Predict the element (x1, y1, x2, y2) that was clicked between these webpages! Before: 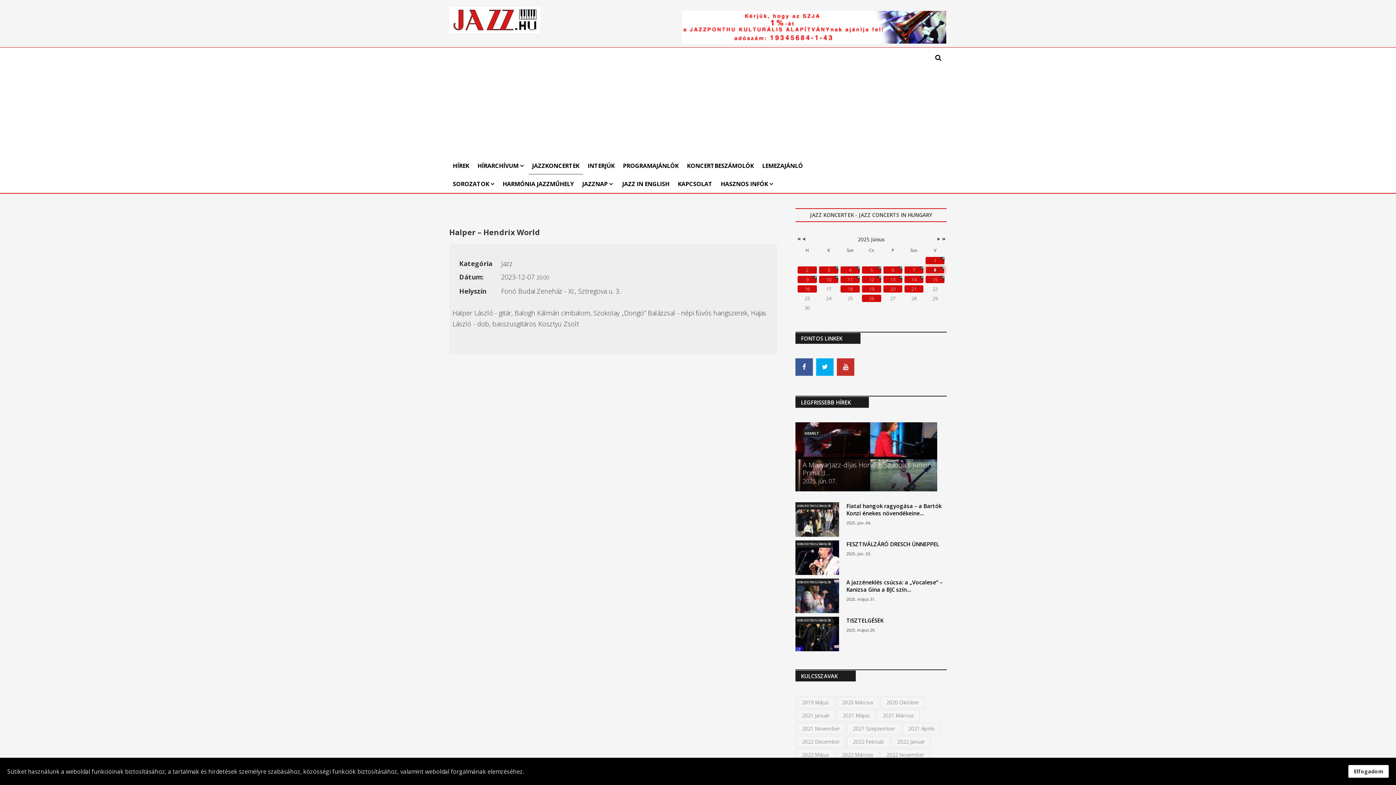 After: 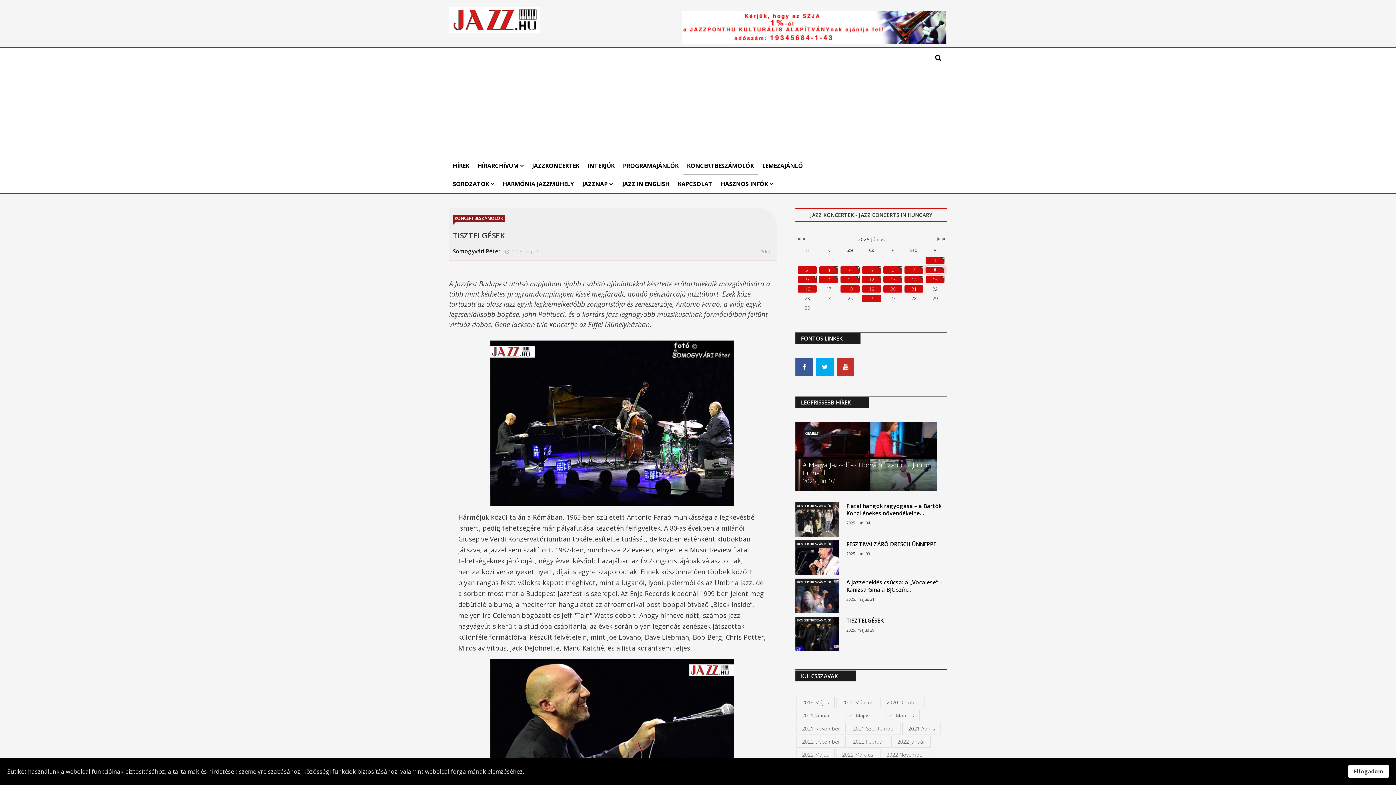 Action: bbox: (795, 617, 839, 651)